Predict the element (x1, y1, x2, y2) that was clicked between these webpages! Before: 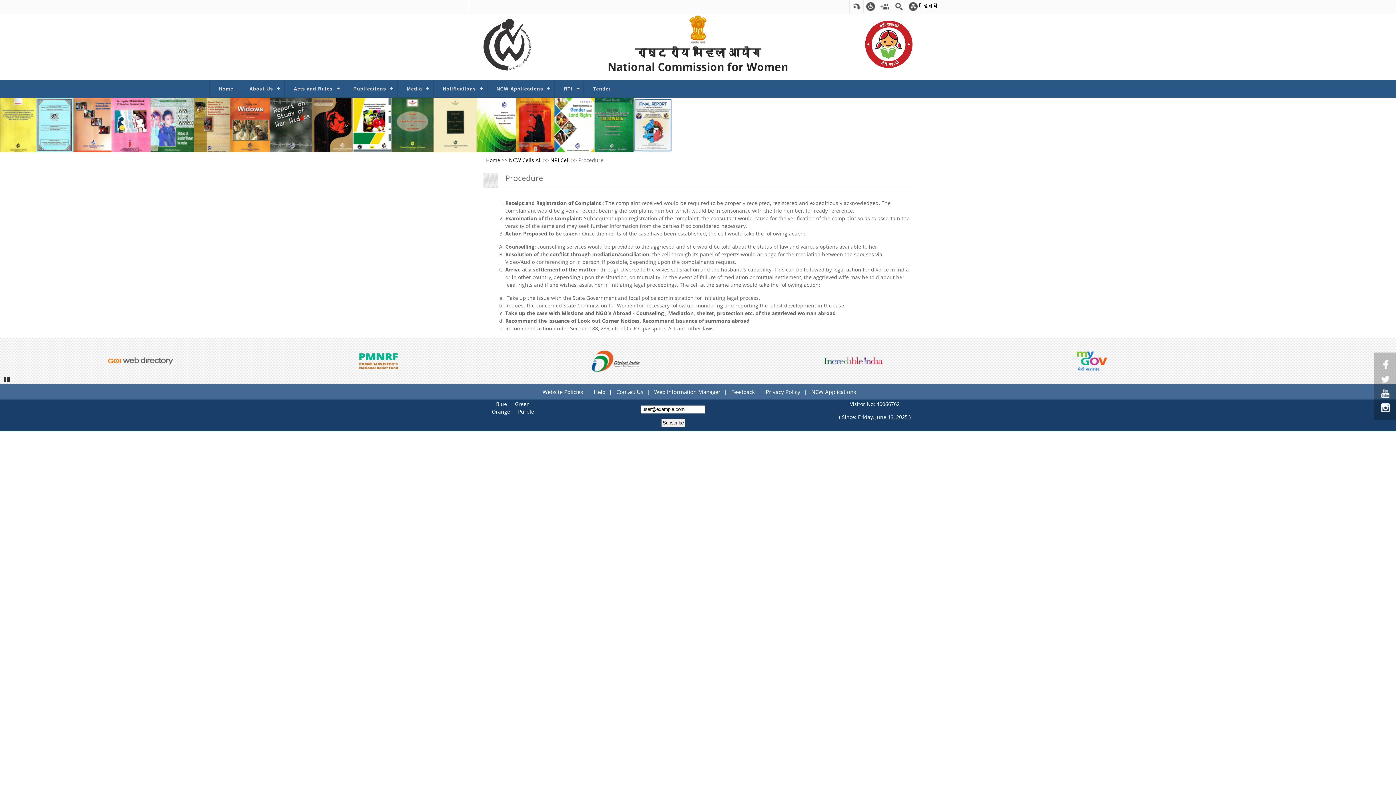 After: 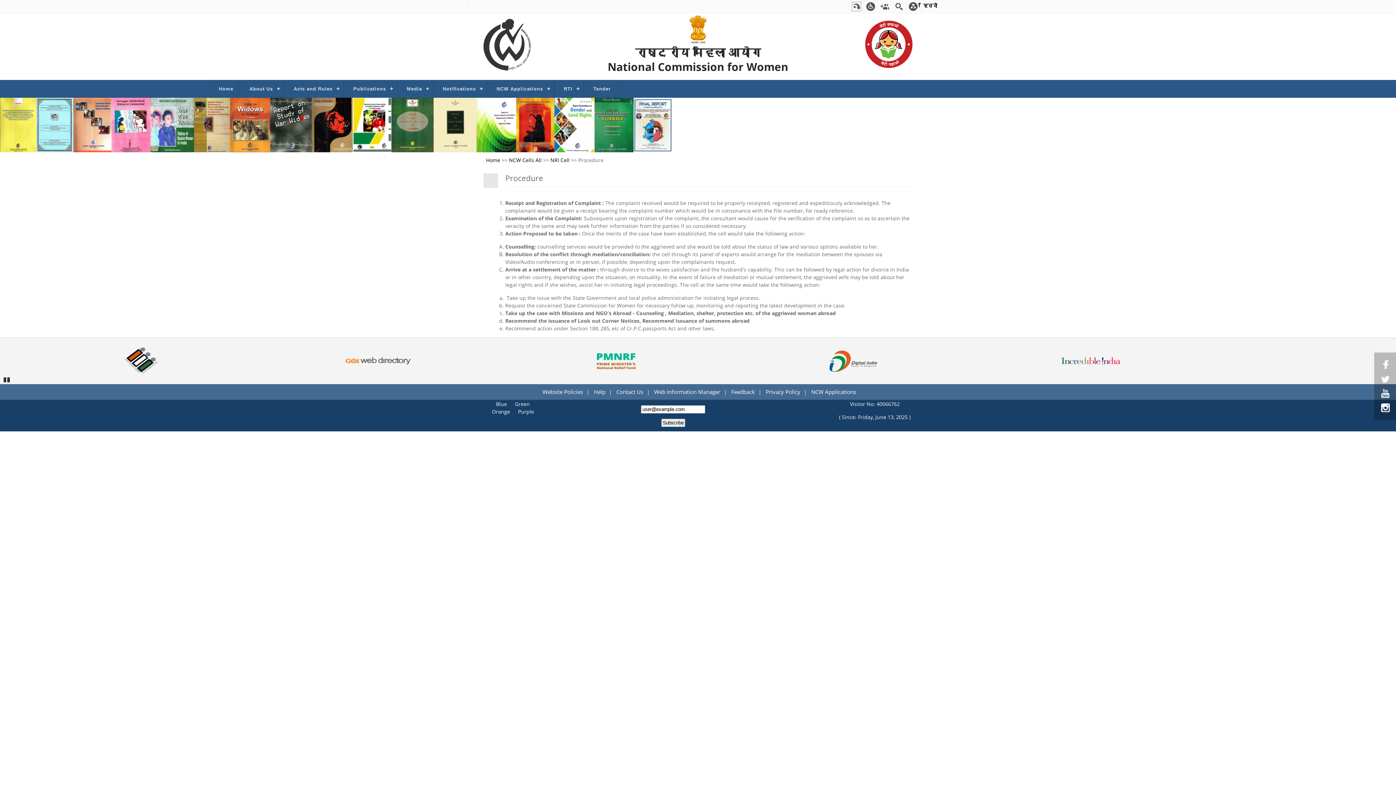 Action: bbox: (852, 2, 861, 10)